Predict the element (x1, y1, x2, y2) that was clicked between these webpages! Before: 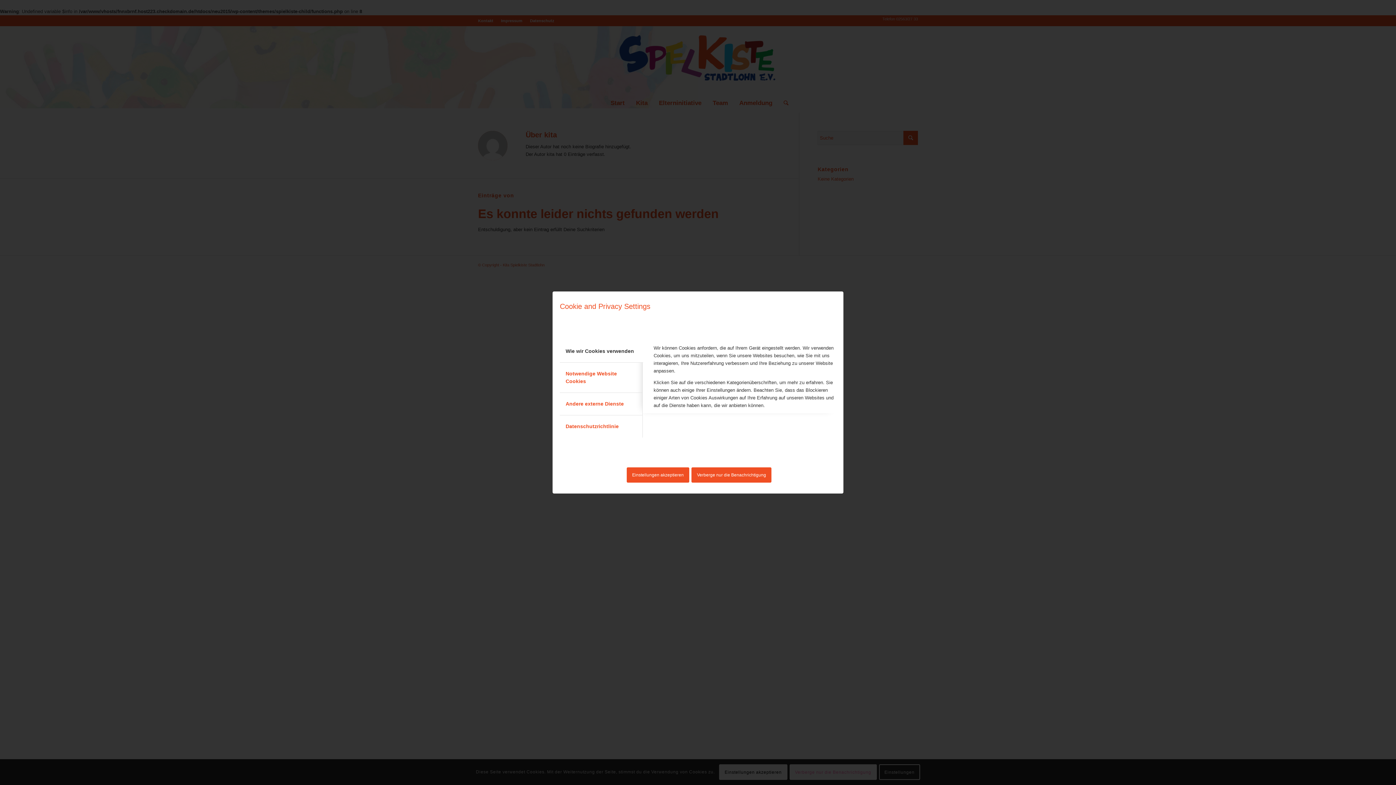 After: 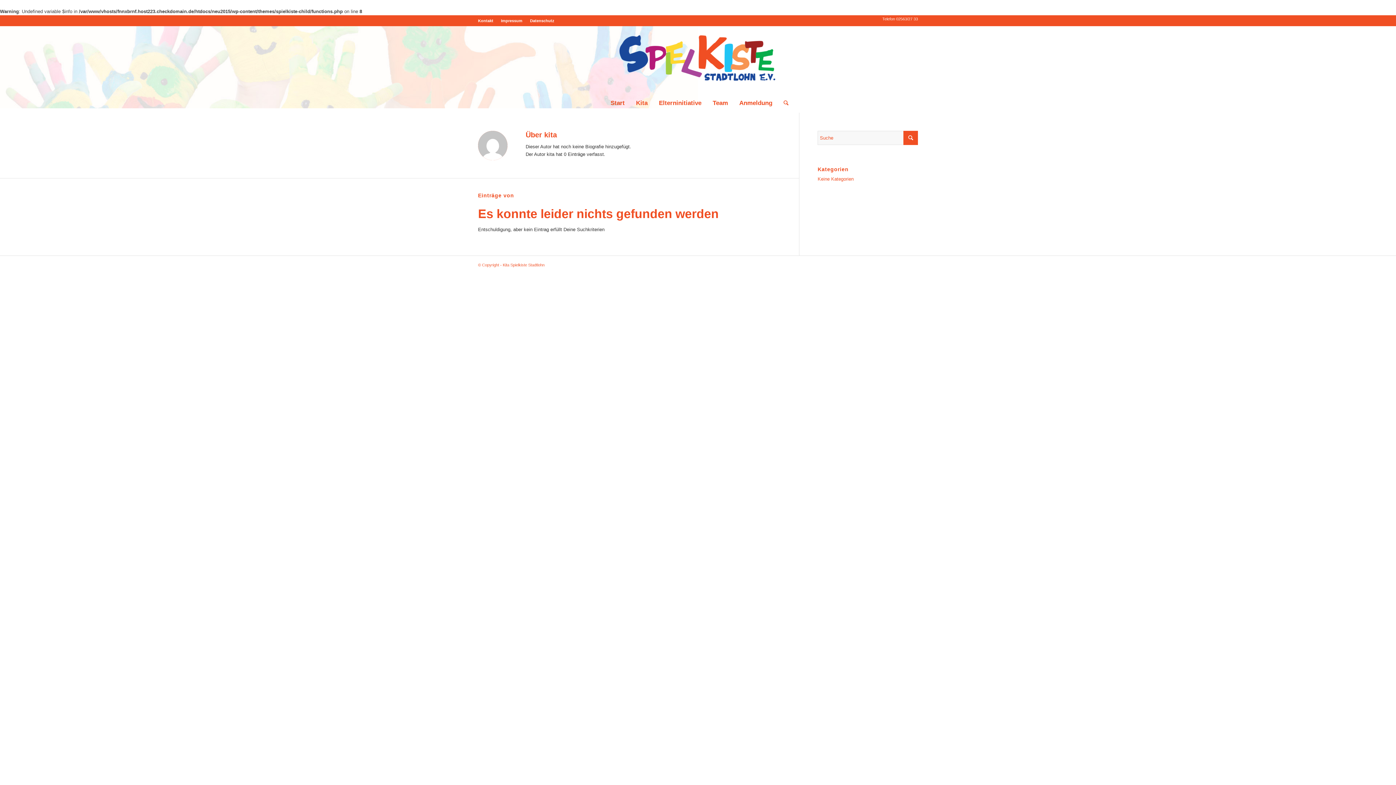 Action: bbox: (626, 467, 689, 482) label: Einstellungen akzeptieren